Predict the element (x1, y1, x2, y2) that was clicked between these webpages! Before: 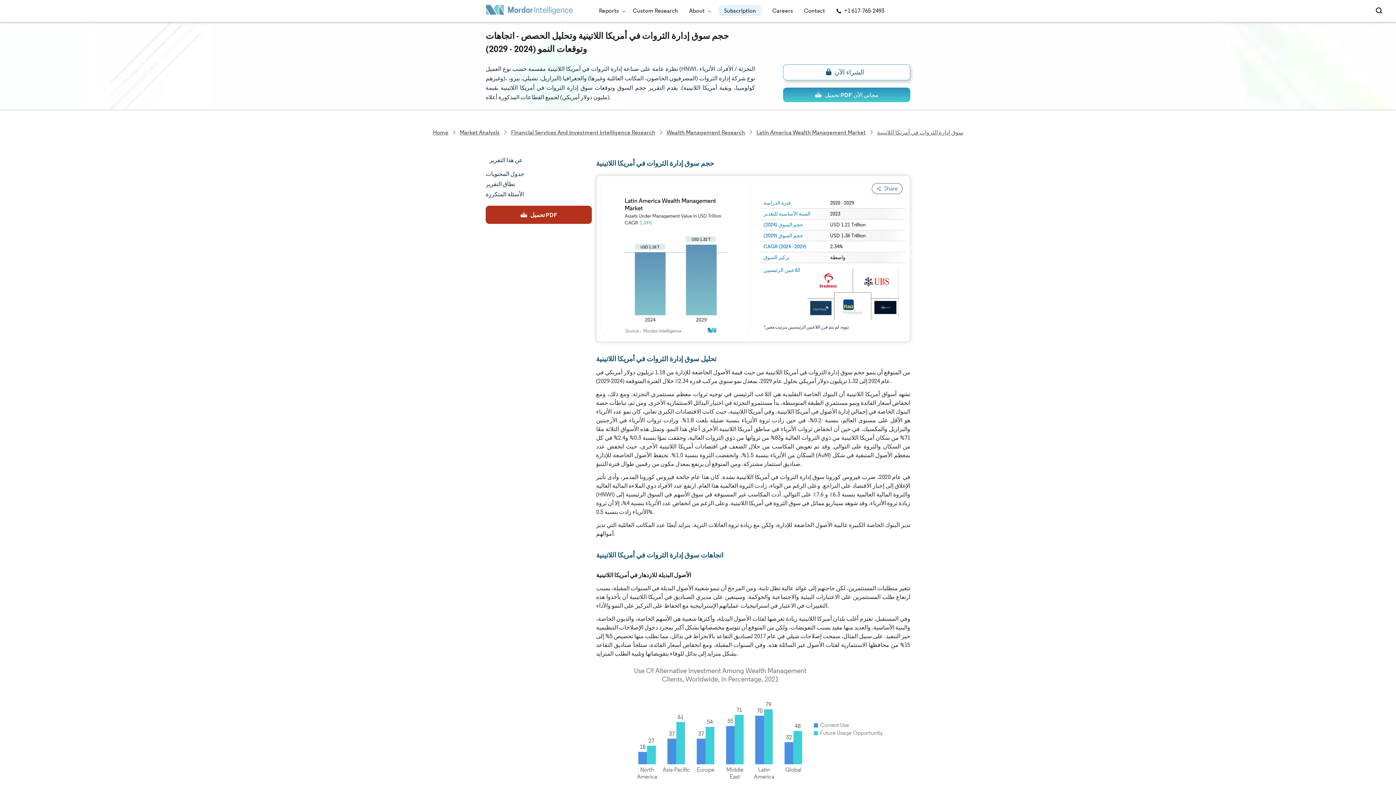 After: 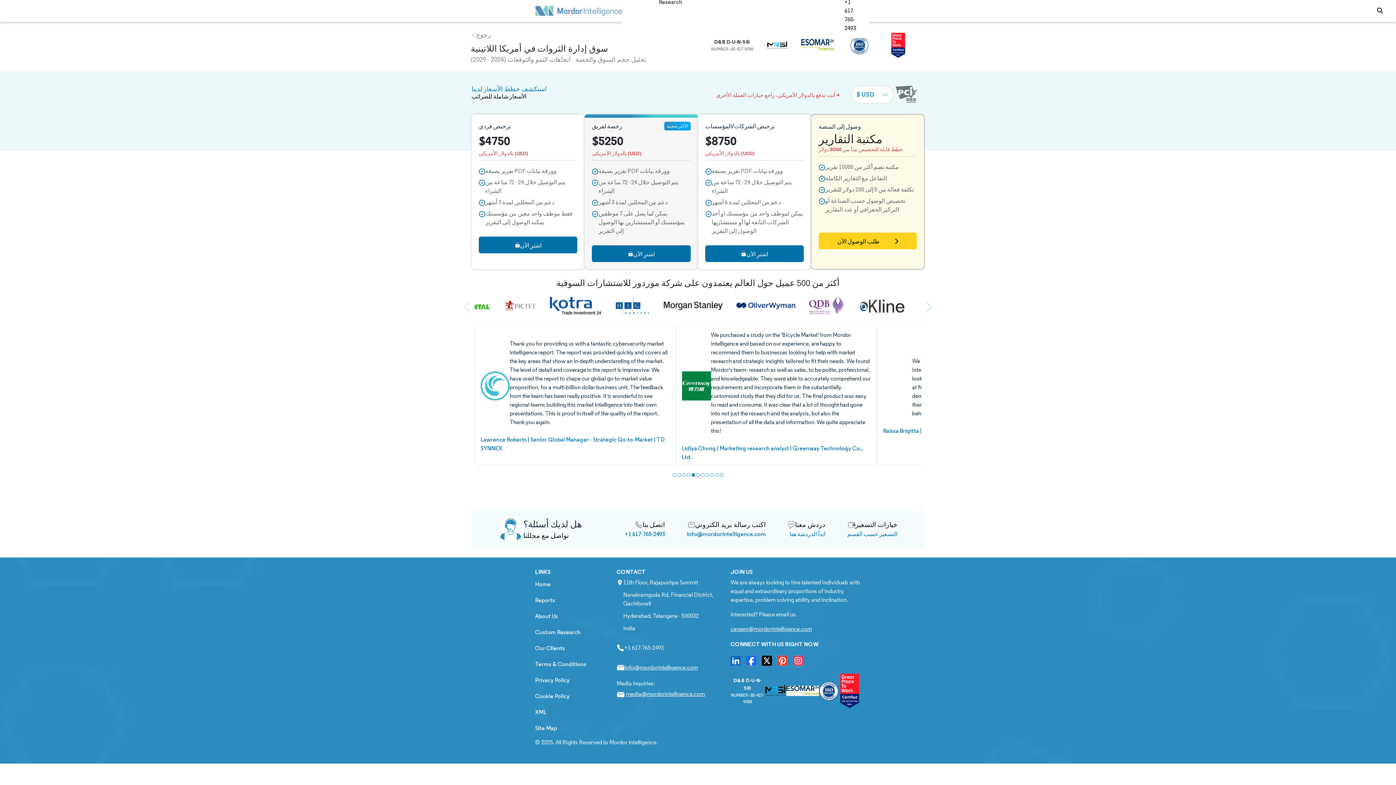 Action: label: الشراء الآن bbox: (783, 64, 910, 80)